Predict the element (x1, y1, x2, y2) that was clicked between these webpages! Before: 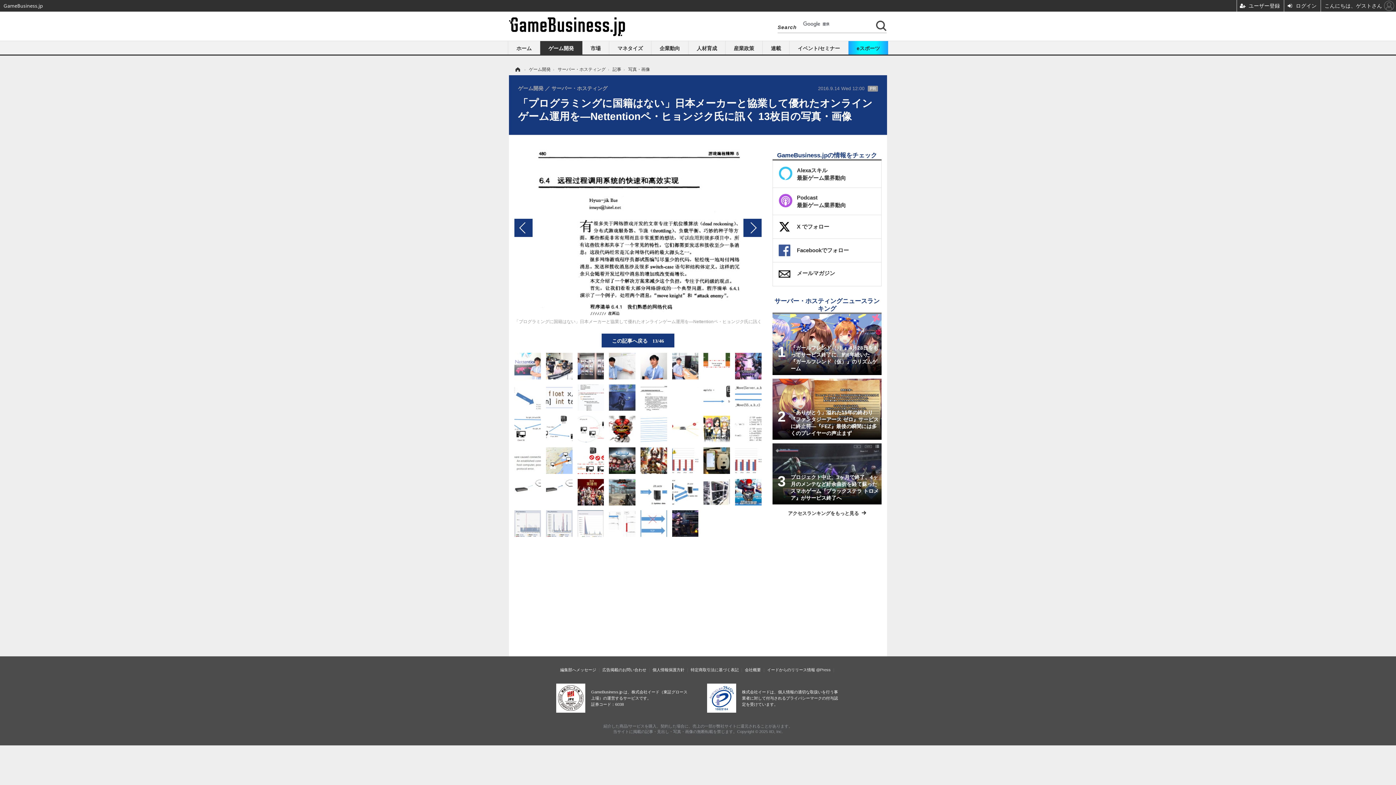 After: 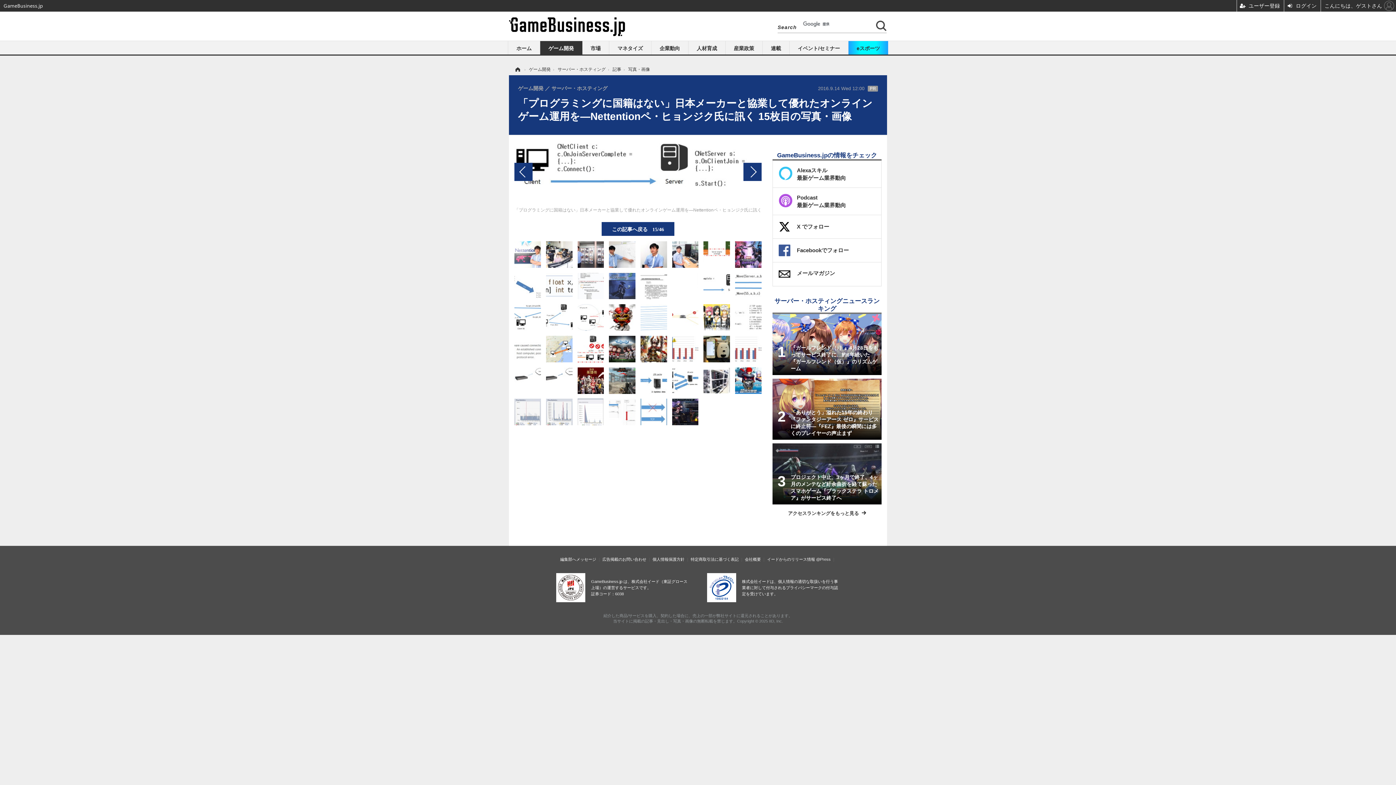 Action: bbox: (703, 394, 730, 400)